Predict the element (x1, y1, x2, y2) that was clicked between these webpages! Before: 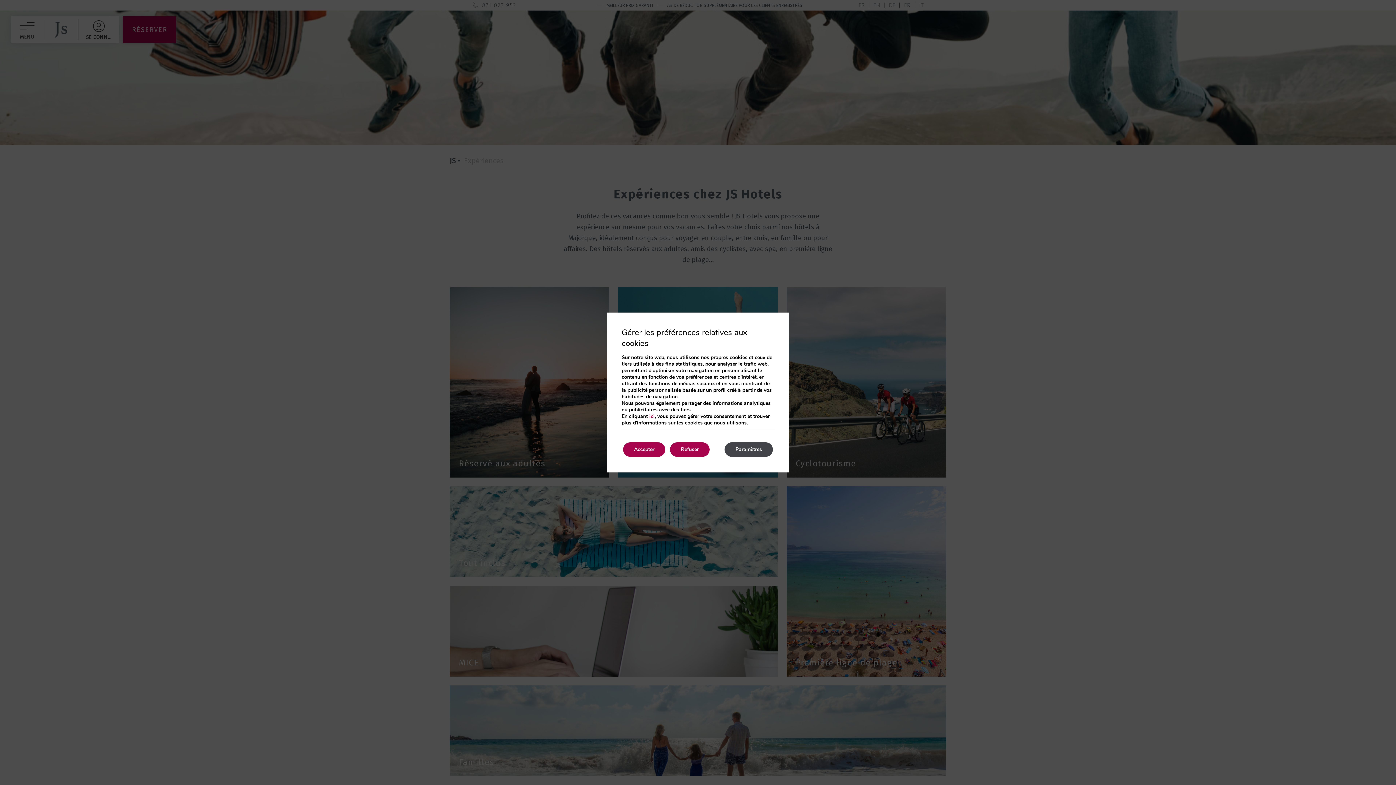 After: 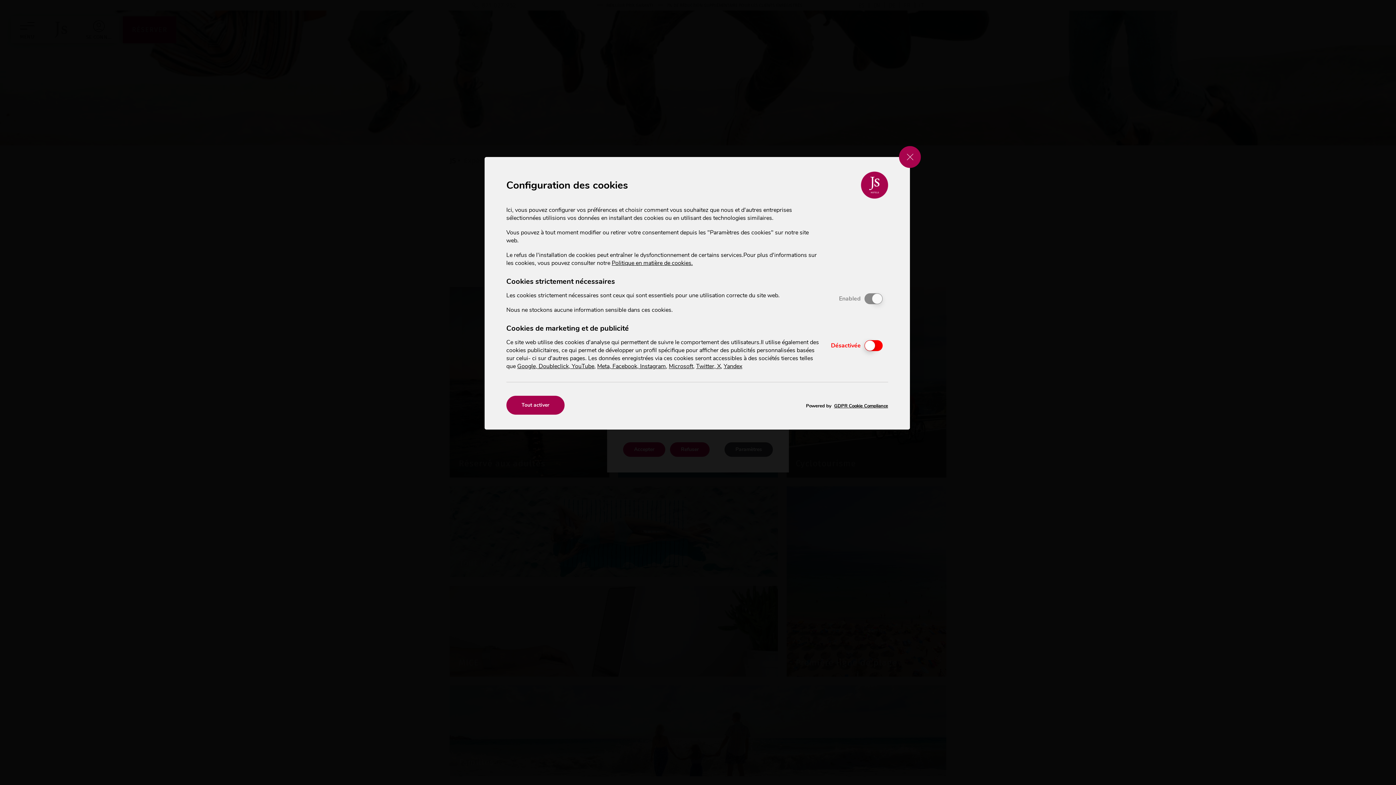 Action: label: Paramètres bbox: (724, 442, 773, 457)